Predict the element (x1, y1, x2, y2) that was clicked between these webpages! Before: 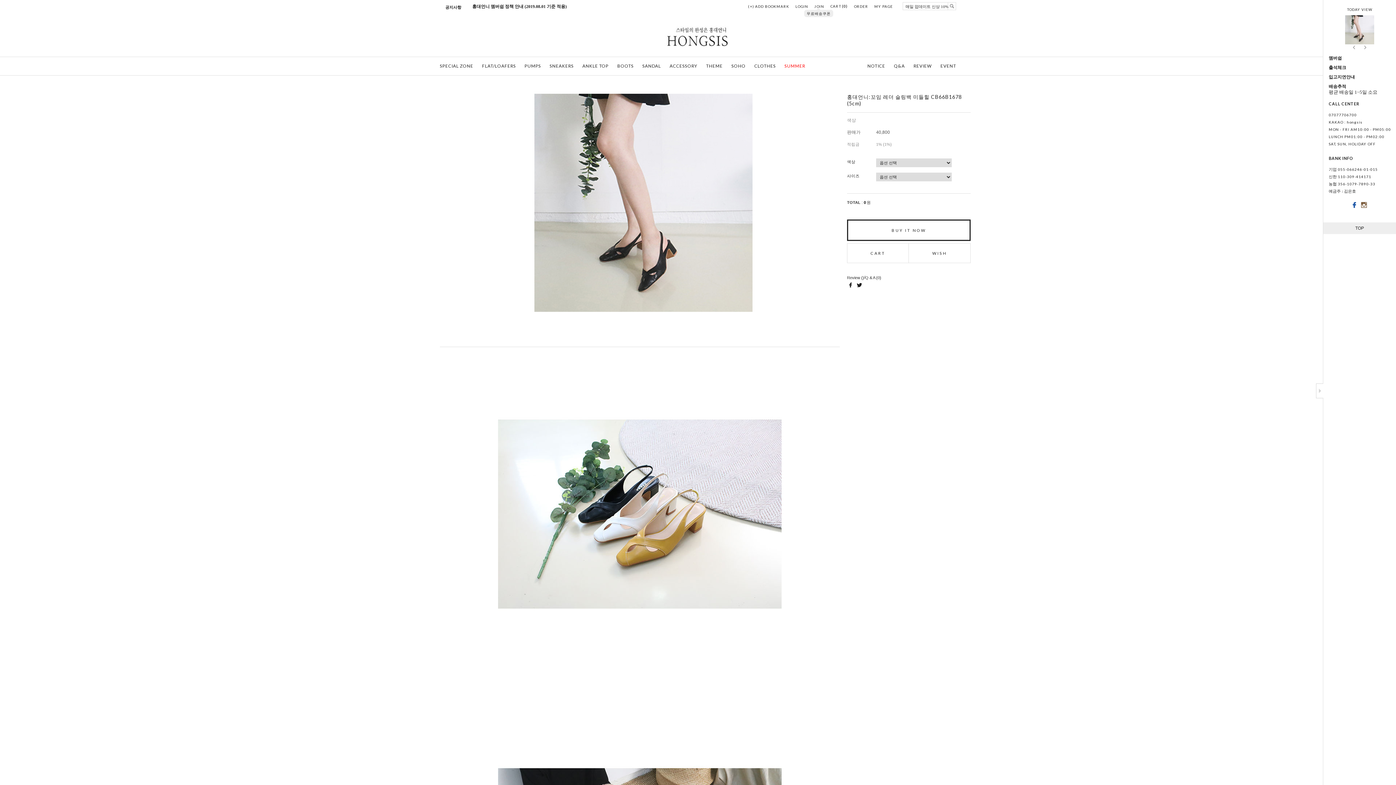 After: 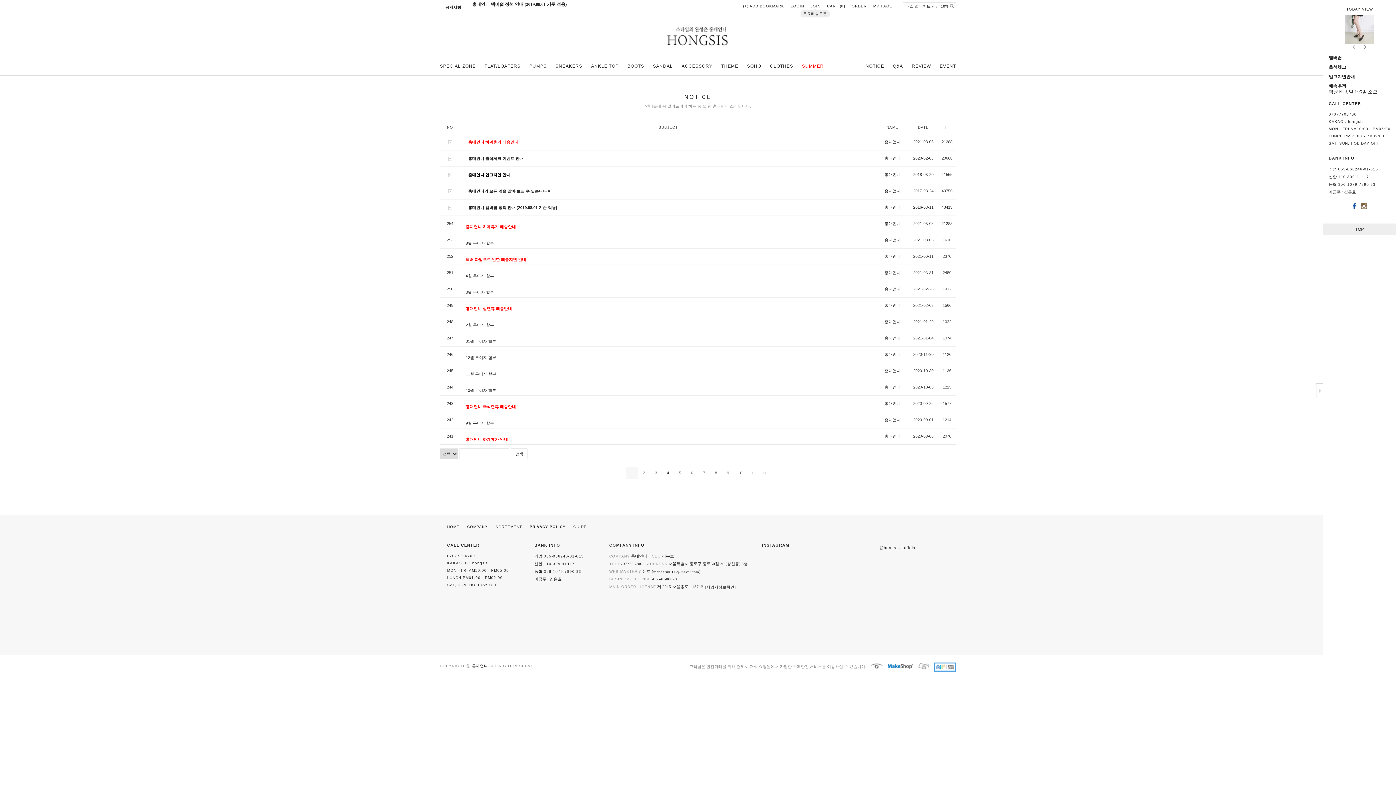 Action: label: NOTICE bbox: (867, 63, 885, 68)